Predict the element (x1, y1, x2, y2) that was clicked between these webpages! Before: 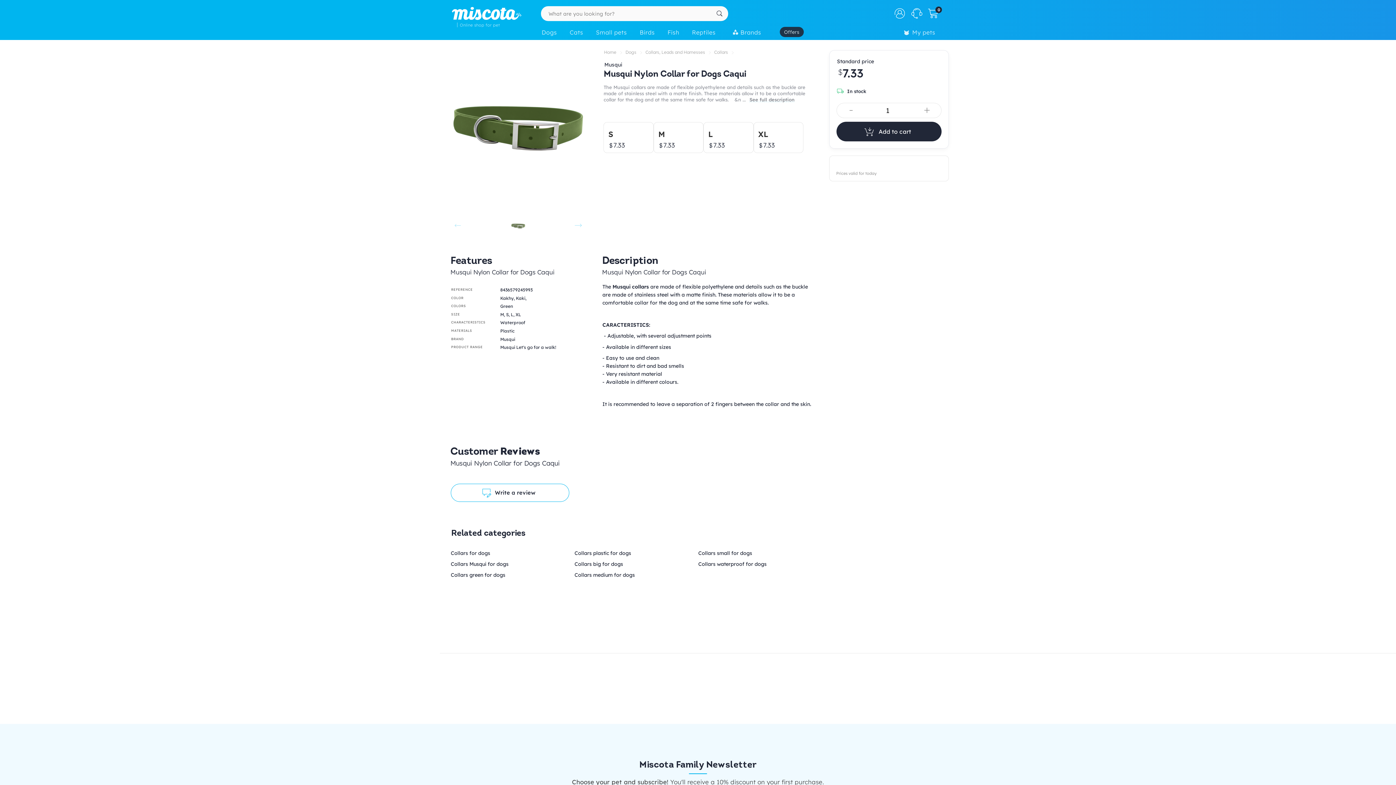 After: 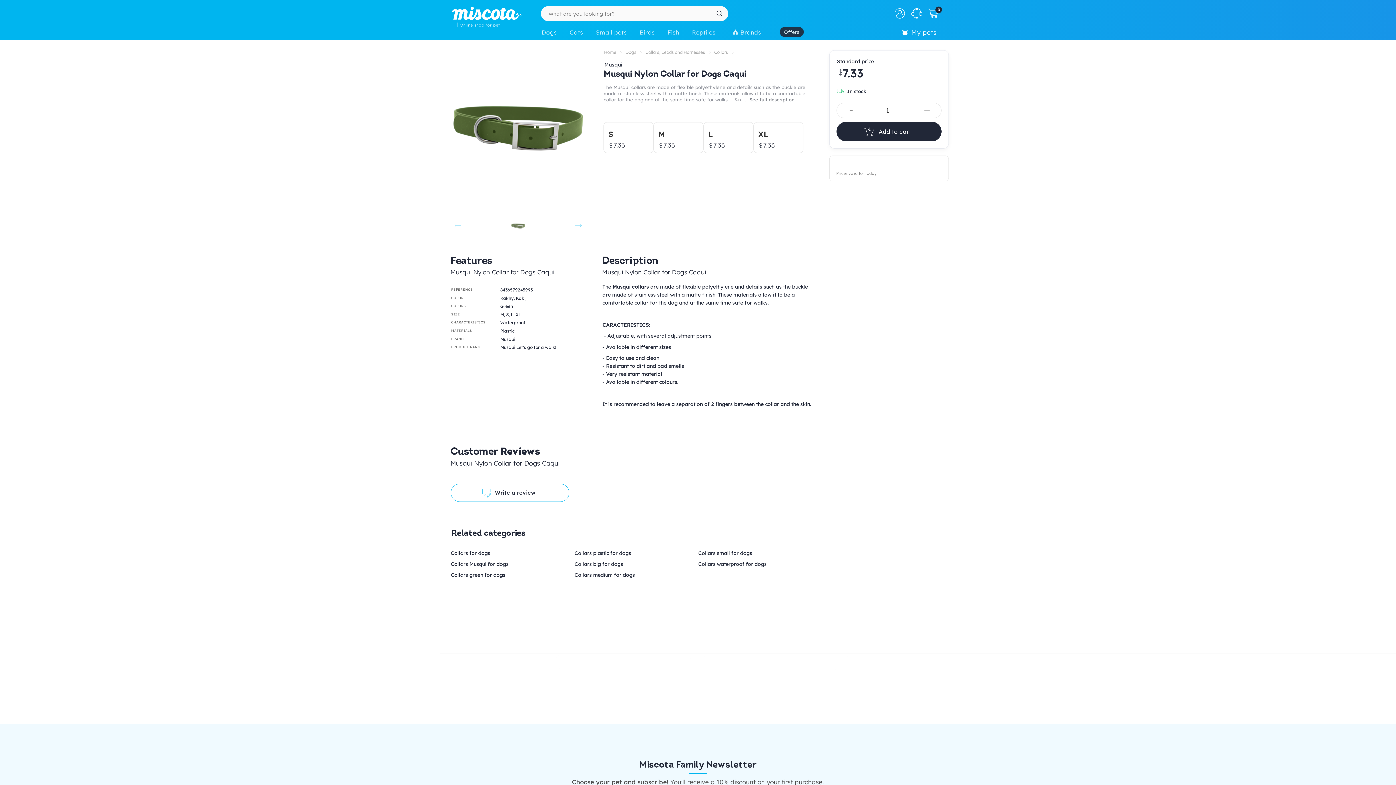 Action: bbox: (900, 25, 944, 41) label: My pets